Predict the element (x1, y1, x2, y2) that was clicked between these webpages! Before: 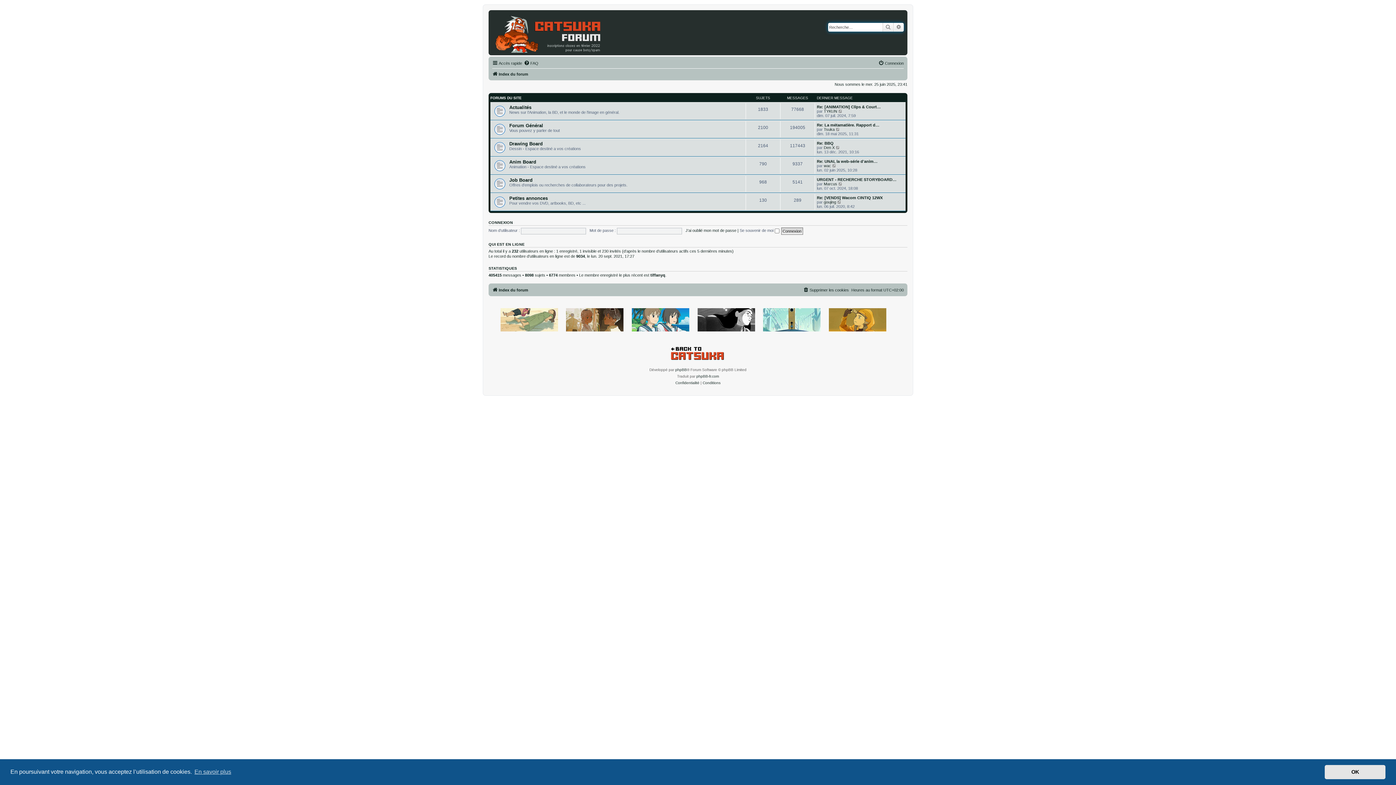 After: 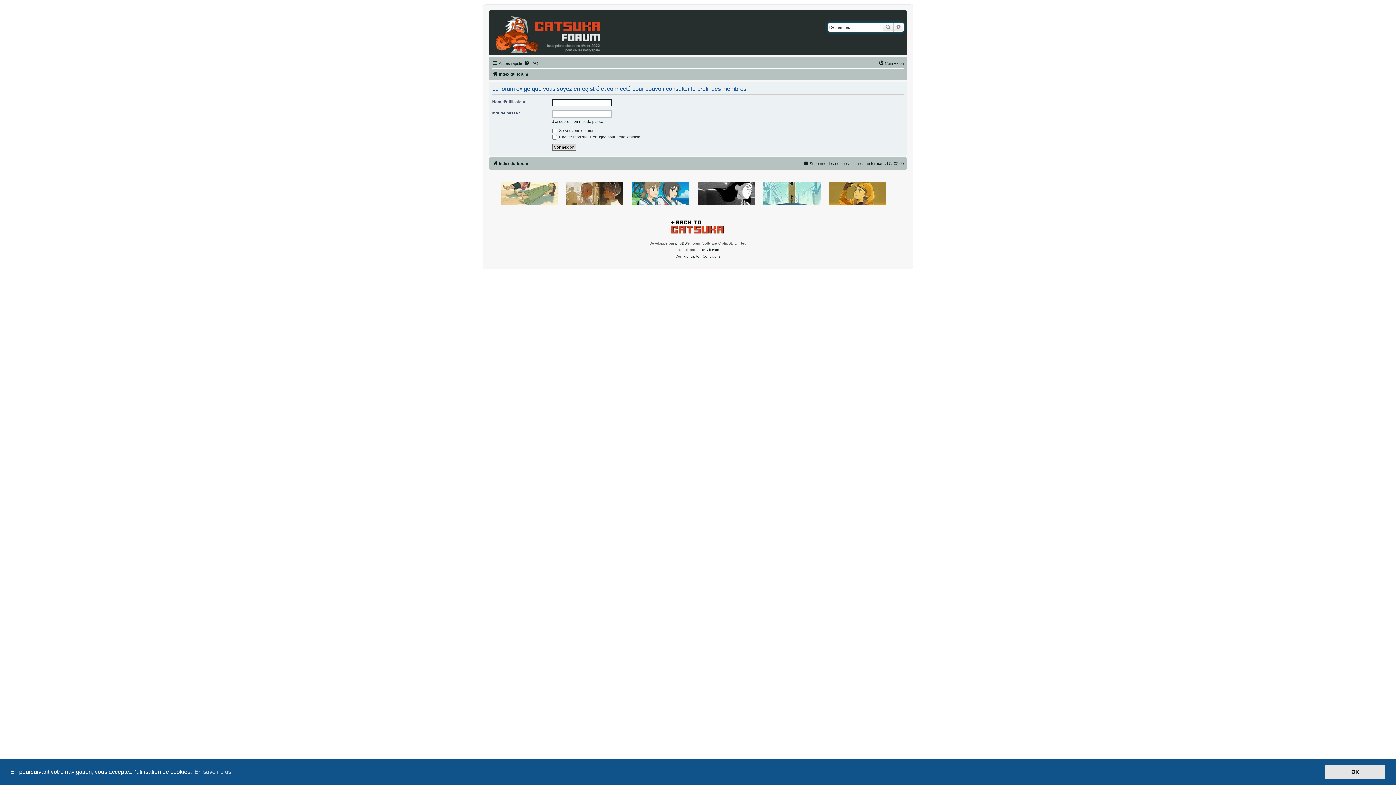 Action: label: Marcus bbox: (824, 181, 837, 186)